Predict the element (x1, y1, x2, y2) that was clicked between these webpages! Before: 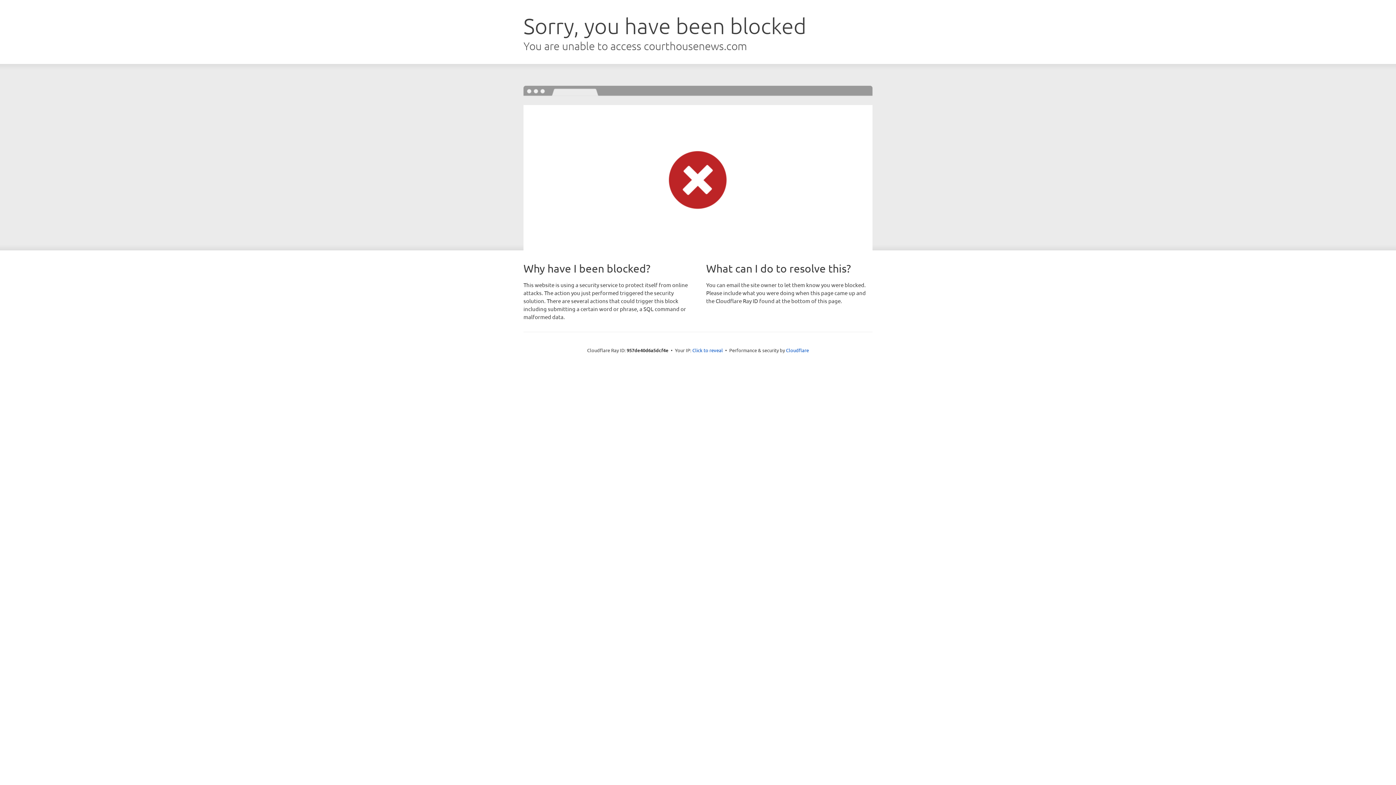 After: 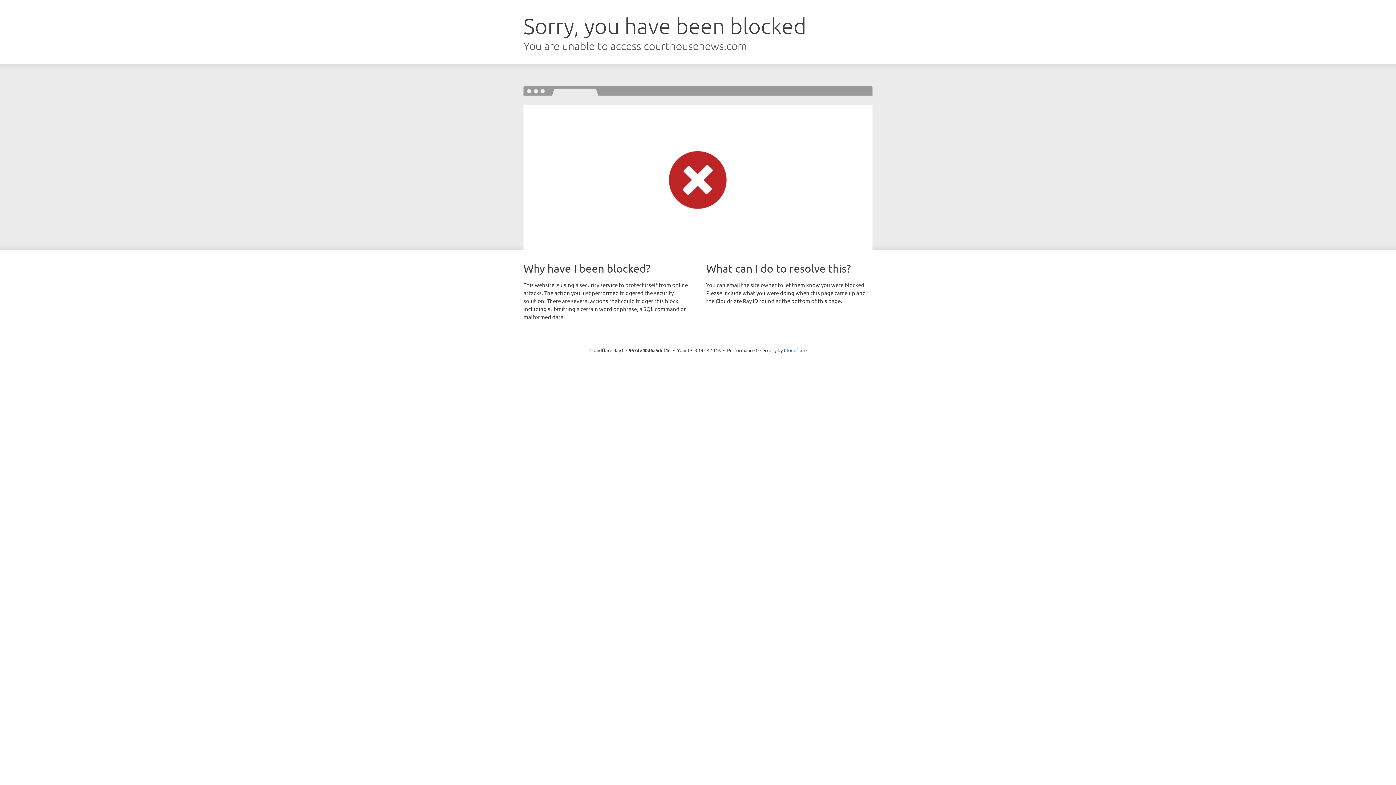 Action: label: Click to reveal bbox: (692, 346, 723, 353)